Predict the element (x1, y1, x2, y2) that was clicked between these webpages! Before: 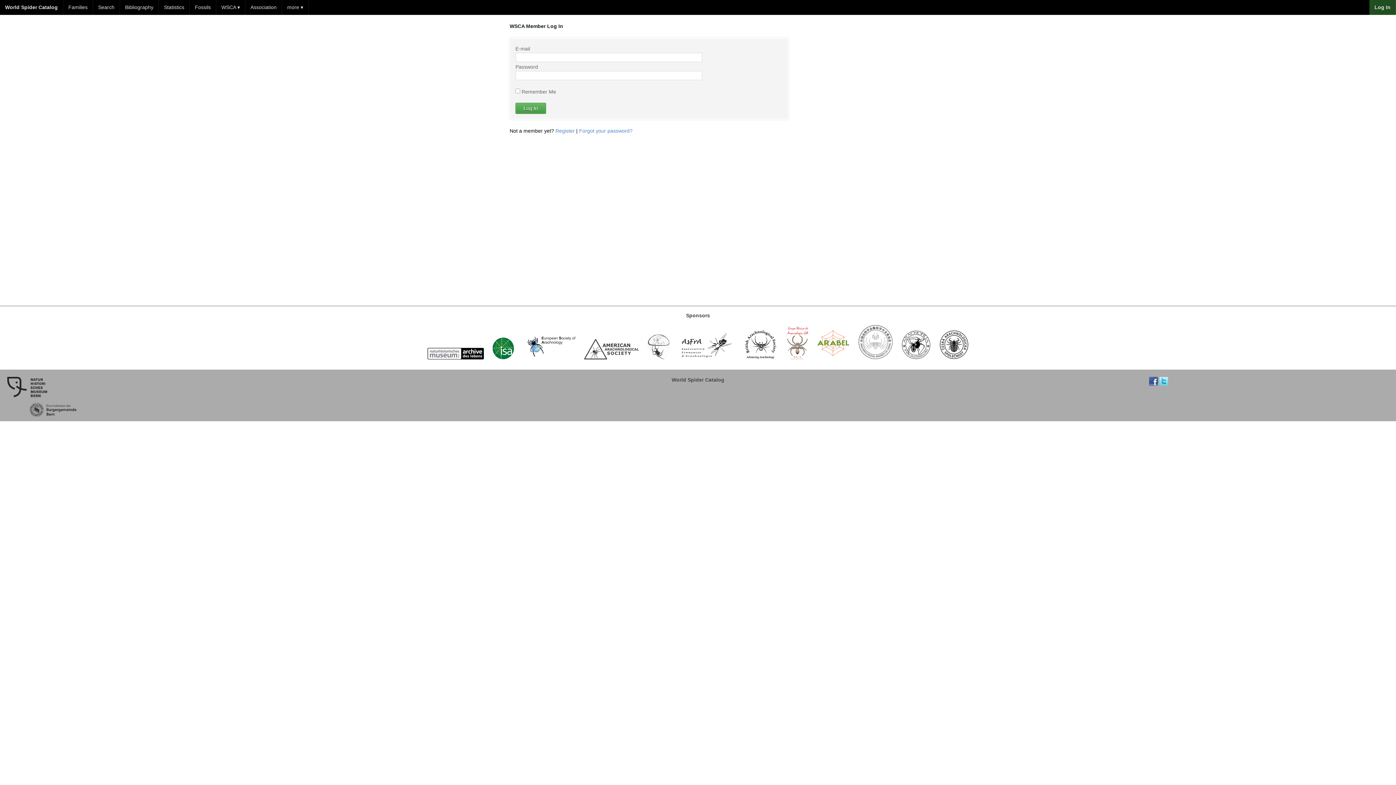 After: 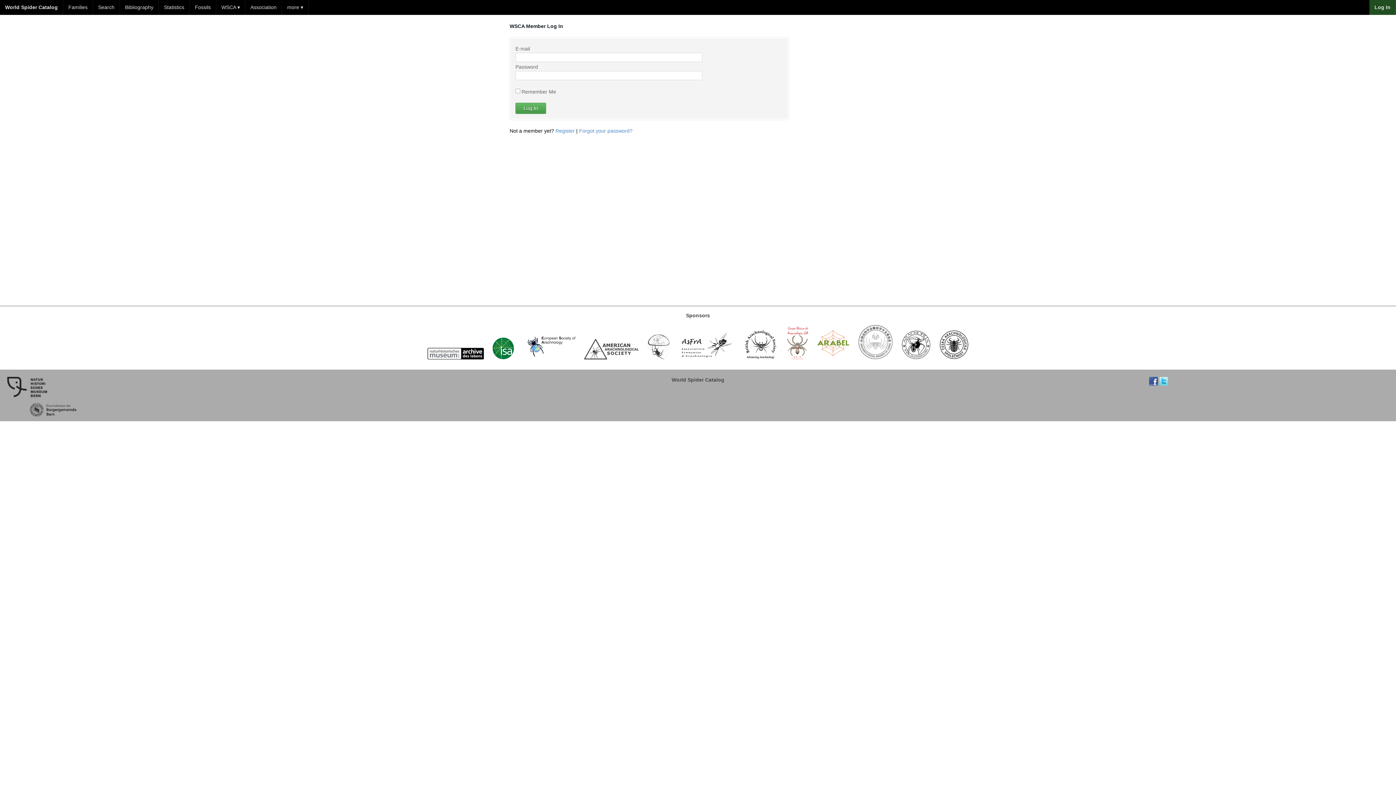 Action: bbox: (1159, 381, 1168, 386)